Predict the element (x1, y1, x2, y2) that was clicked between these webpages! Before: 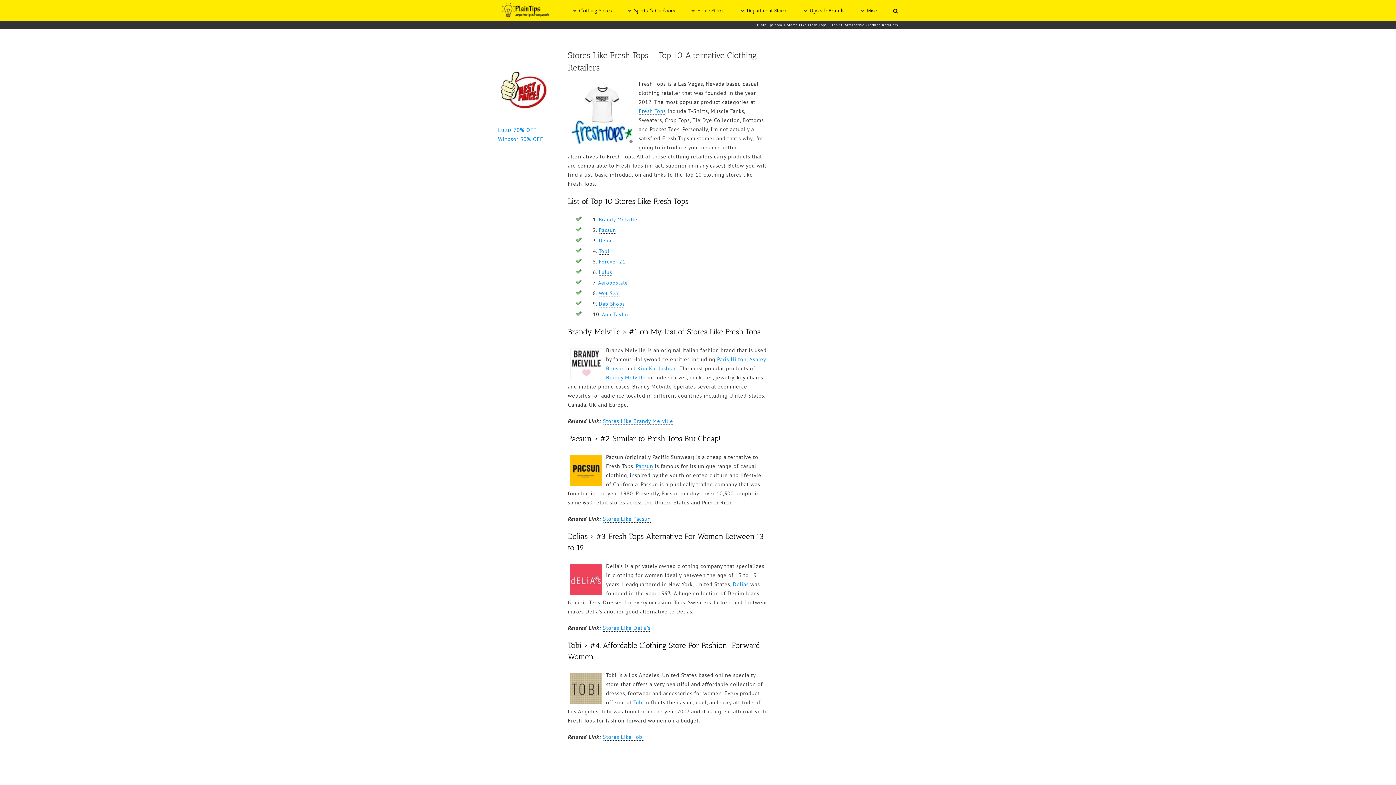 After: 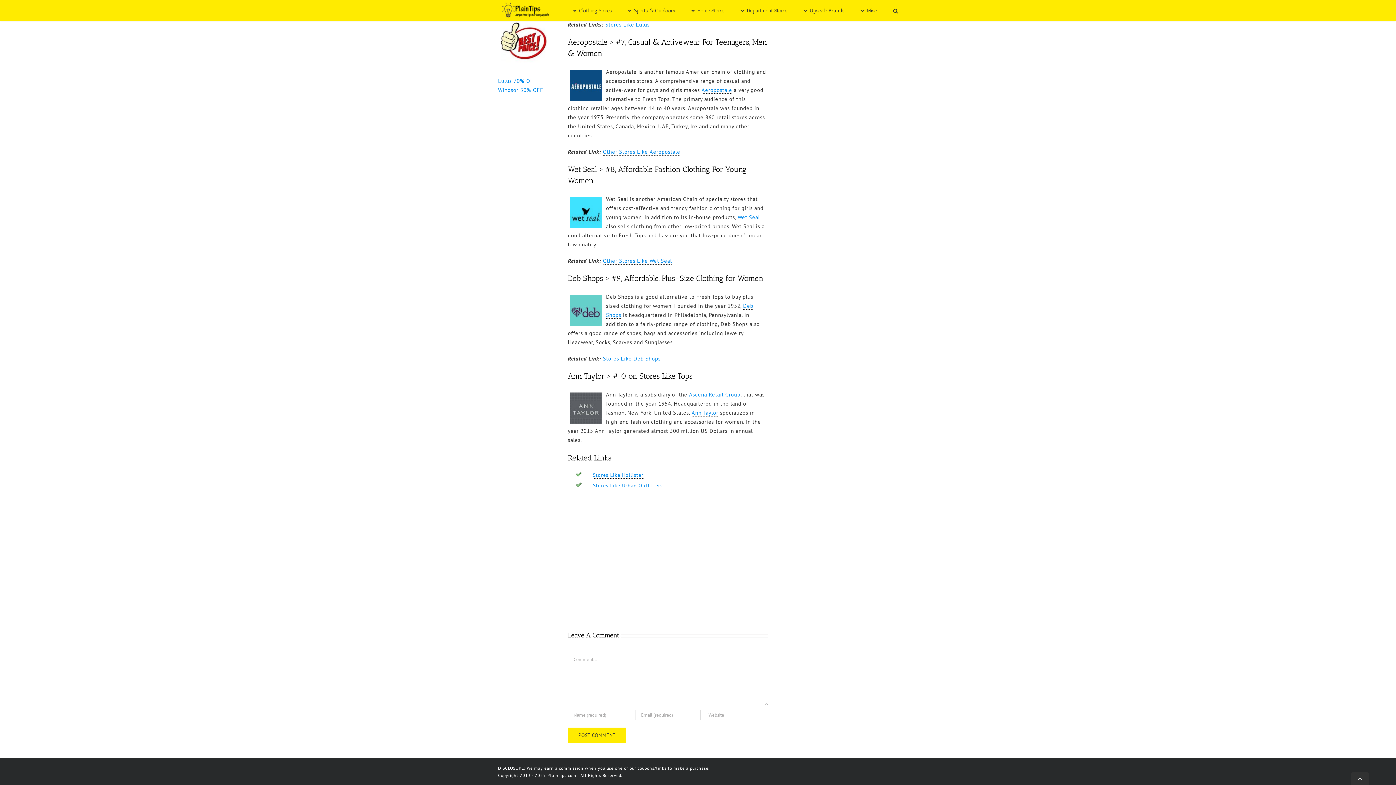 Action: label: Aeropostale bbox: (598, 279, 627, 286)